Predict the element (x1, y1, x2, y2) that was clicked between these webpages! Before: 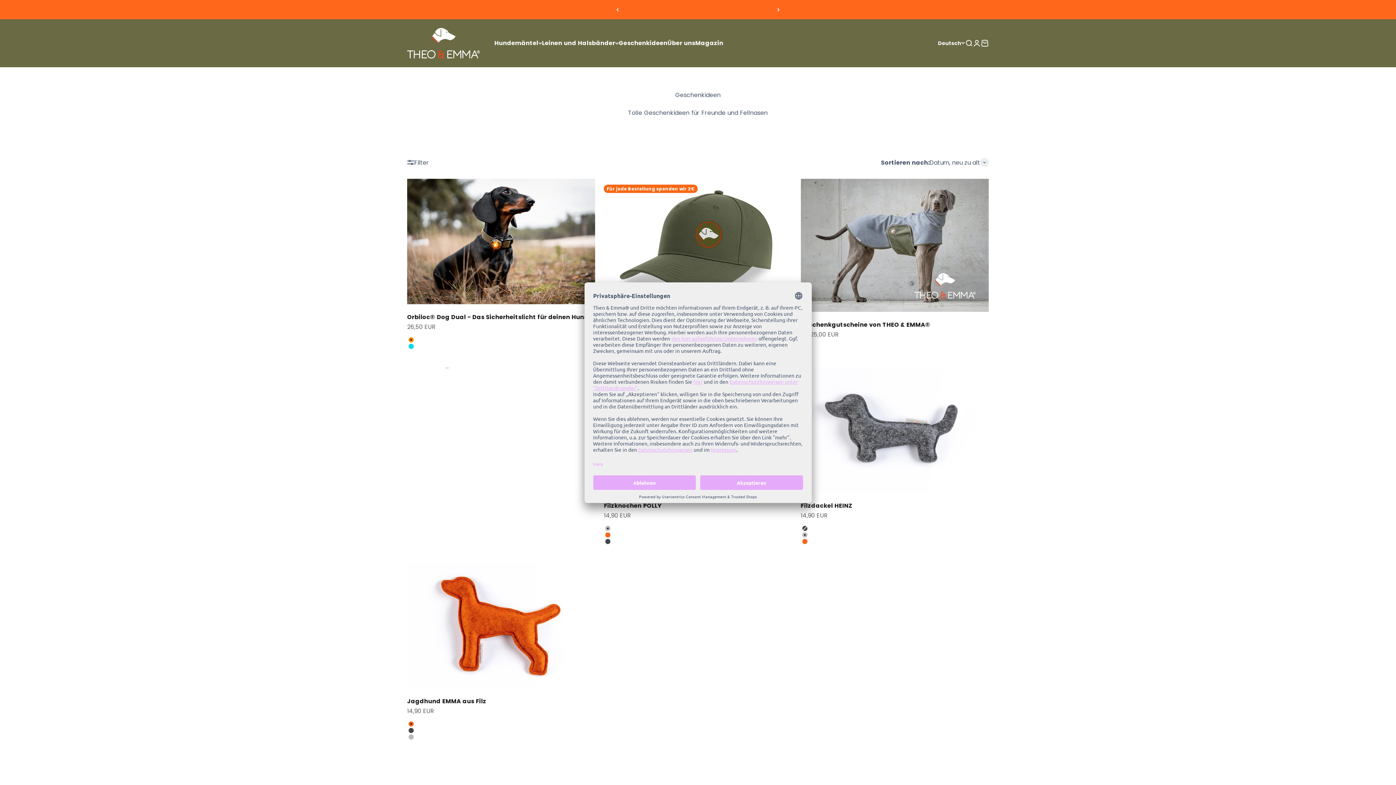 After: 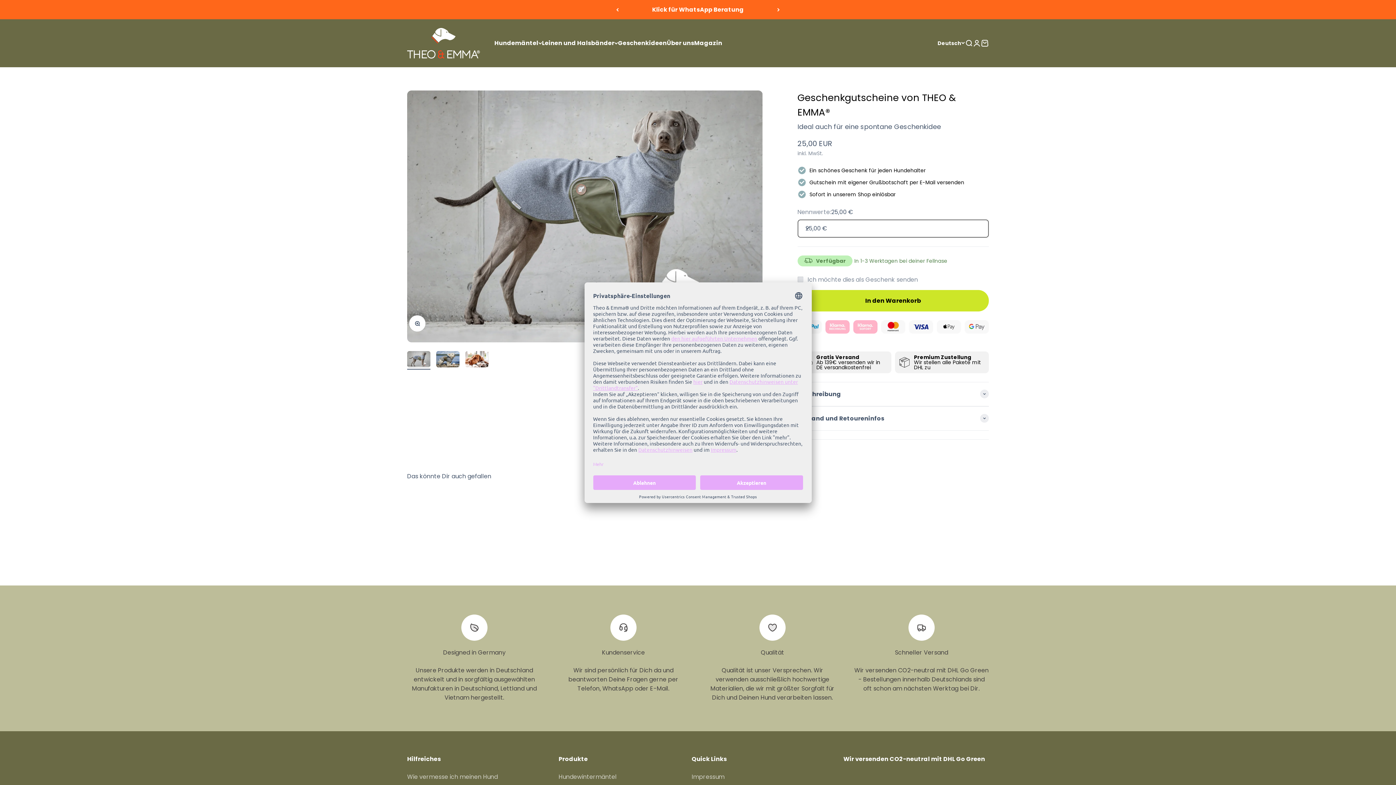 Action: bbox: (800, 178, 989, 312)